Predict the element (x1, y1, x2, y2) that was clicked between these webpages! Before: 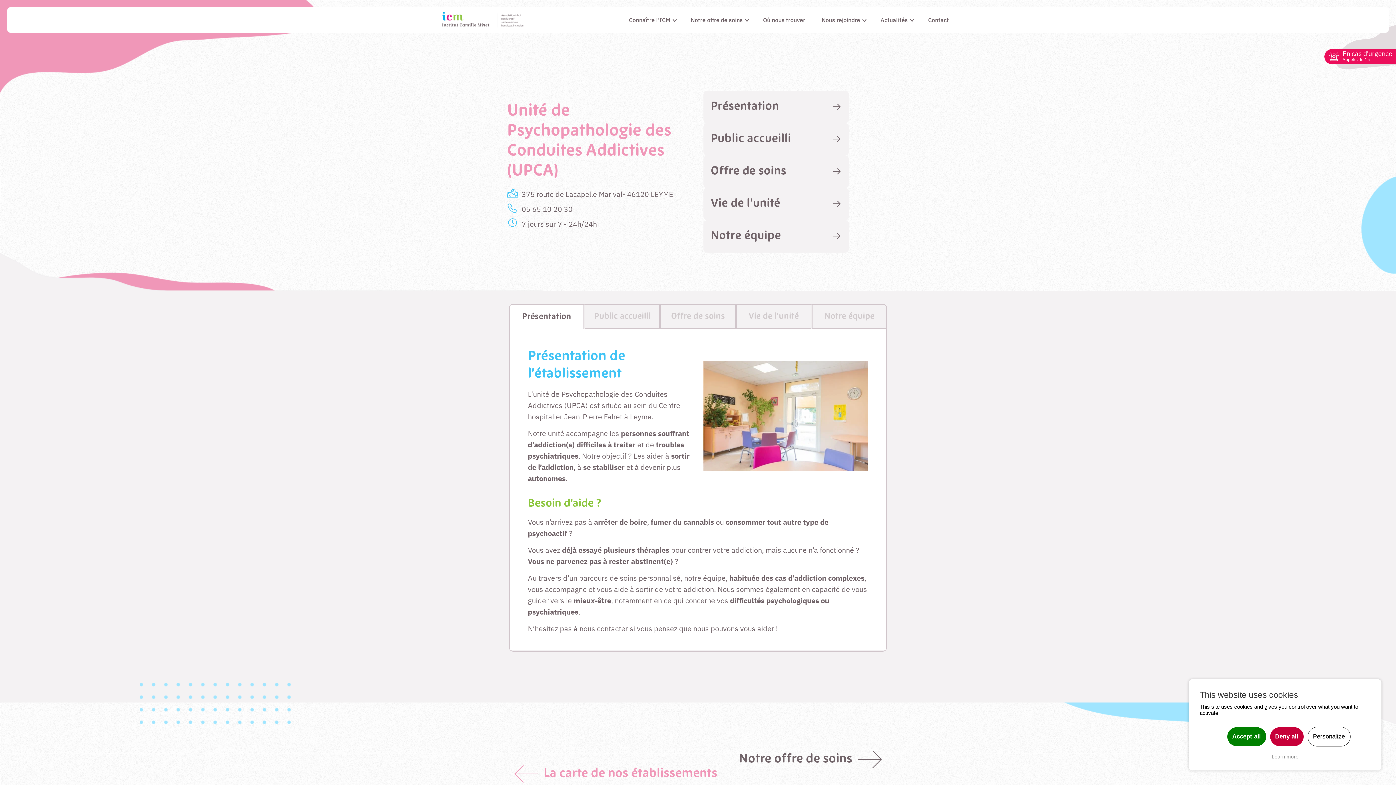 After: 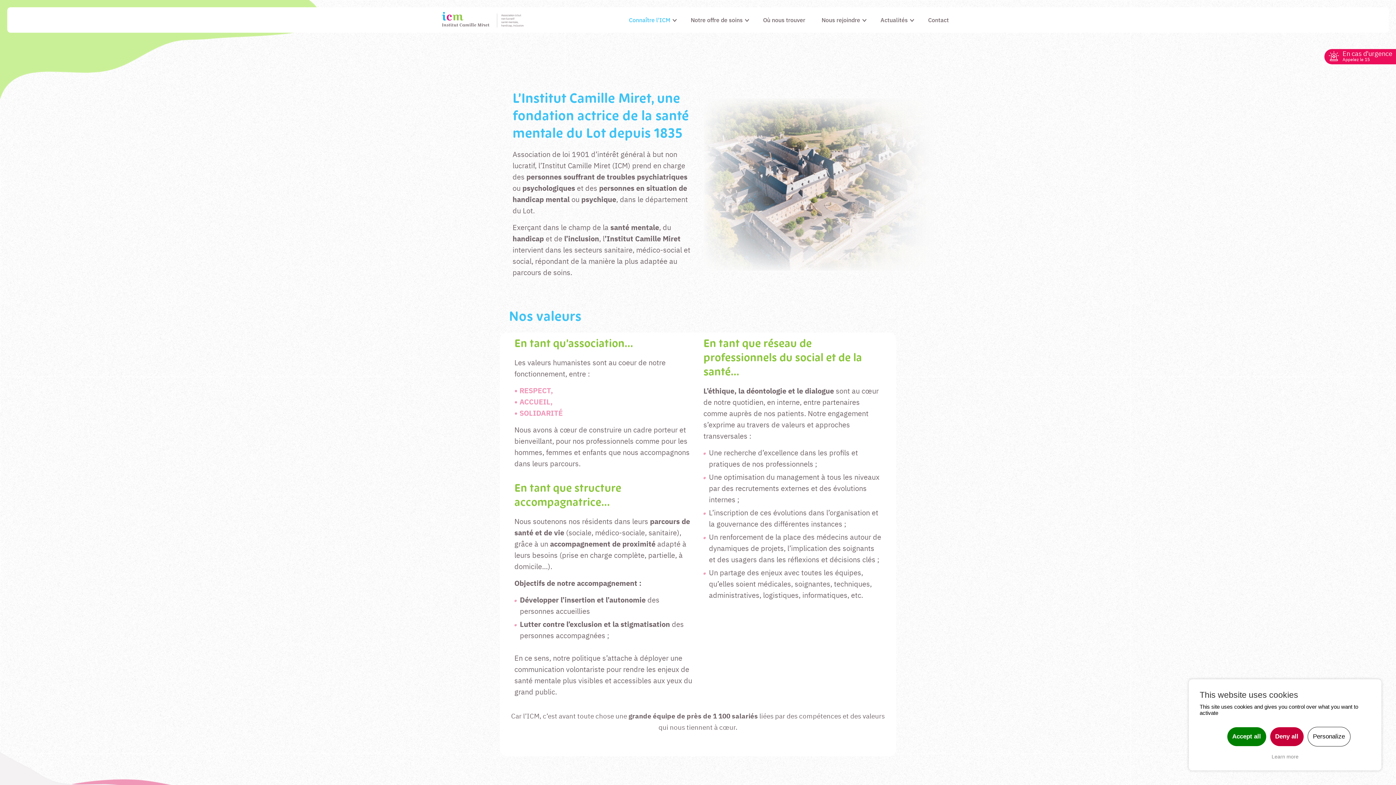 Action: label: Connaître l'ICM bbox: (623, 7, 680, 32)